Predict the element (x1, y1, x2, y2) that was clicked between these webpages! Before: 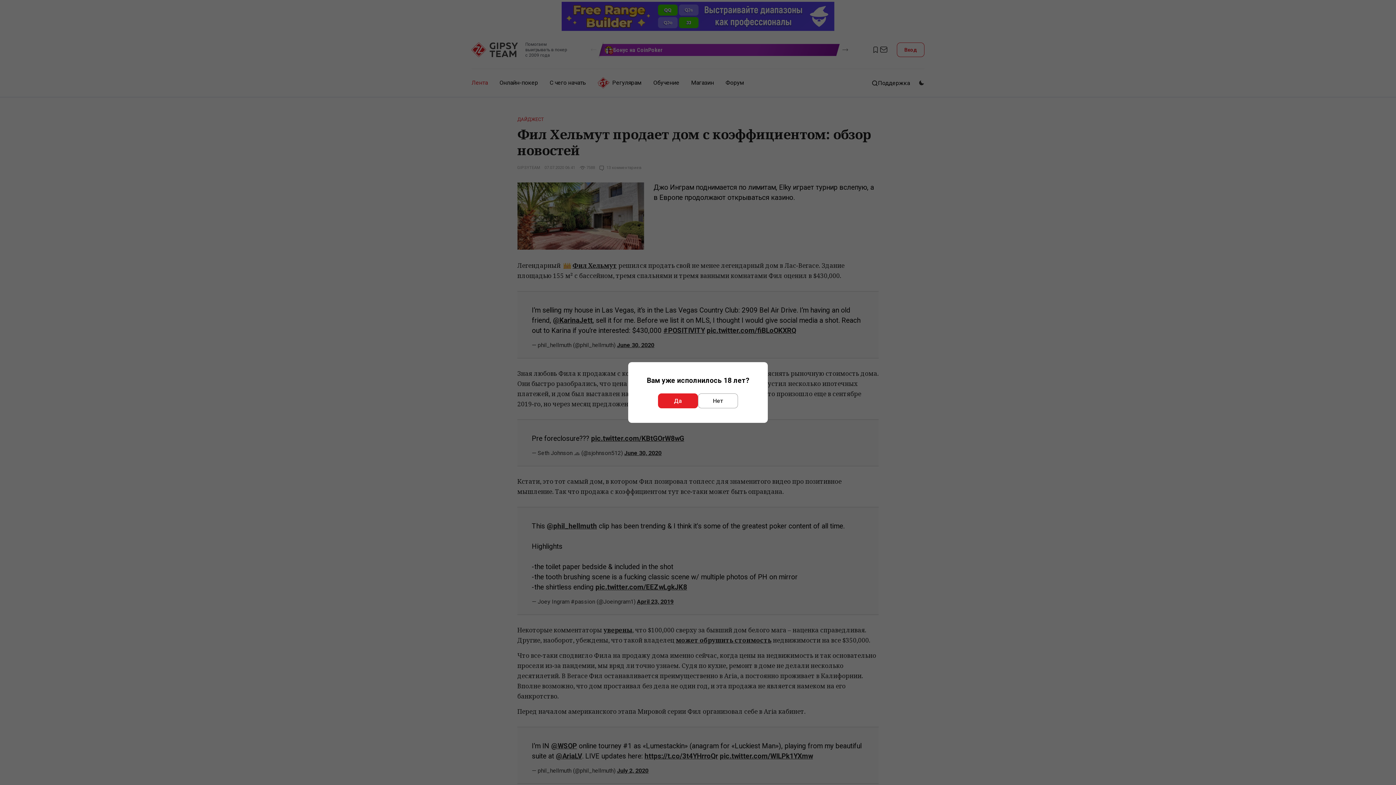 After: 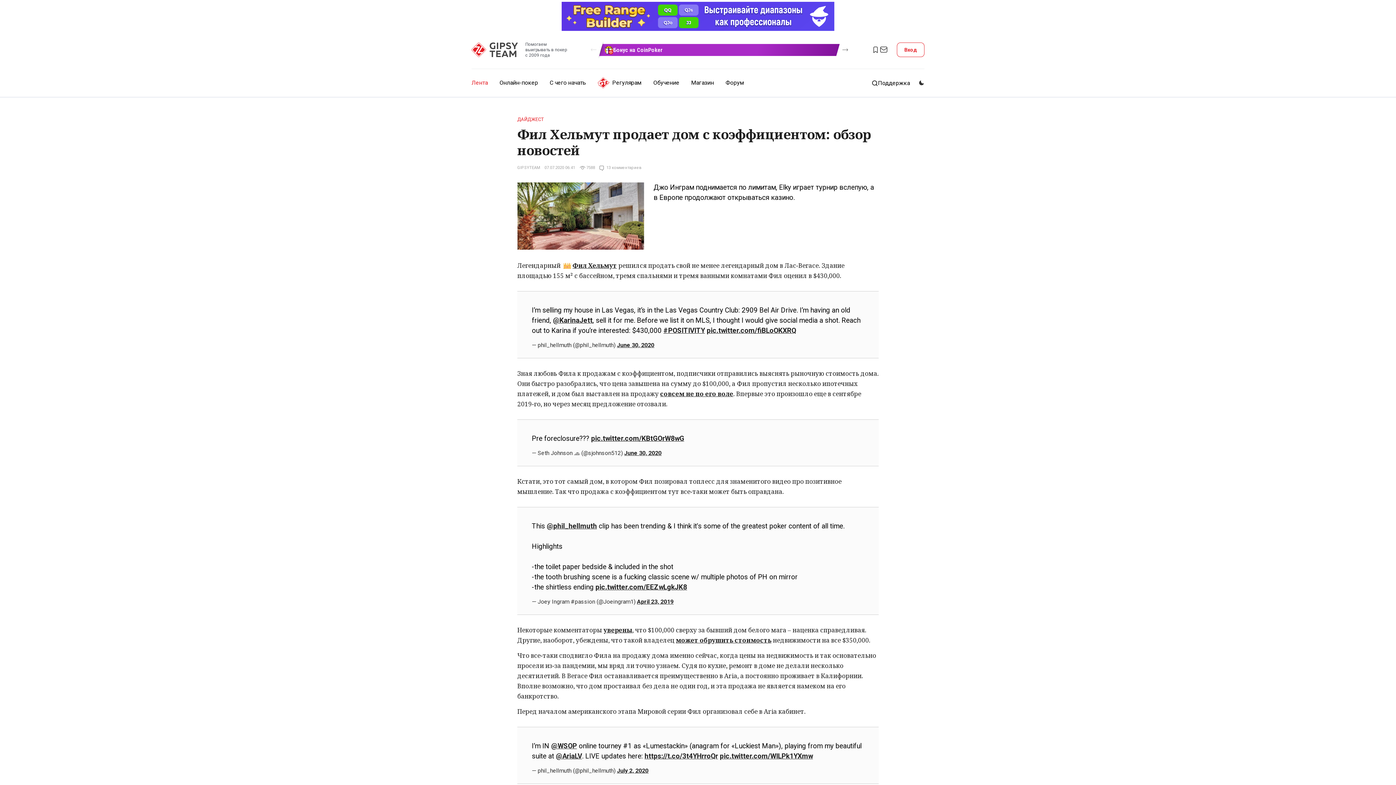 Action: label: Да bbox: (658, 393, 698, 408)